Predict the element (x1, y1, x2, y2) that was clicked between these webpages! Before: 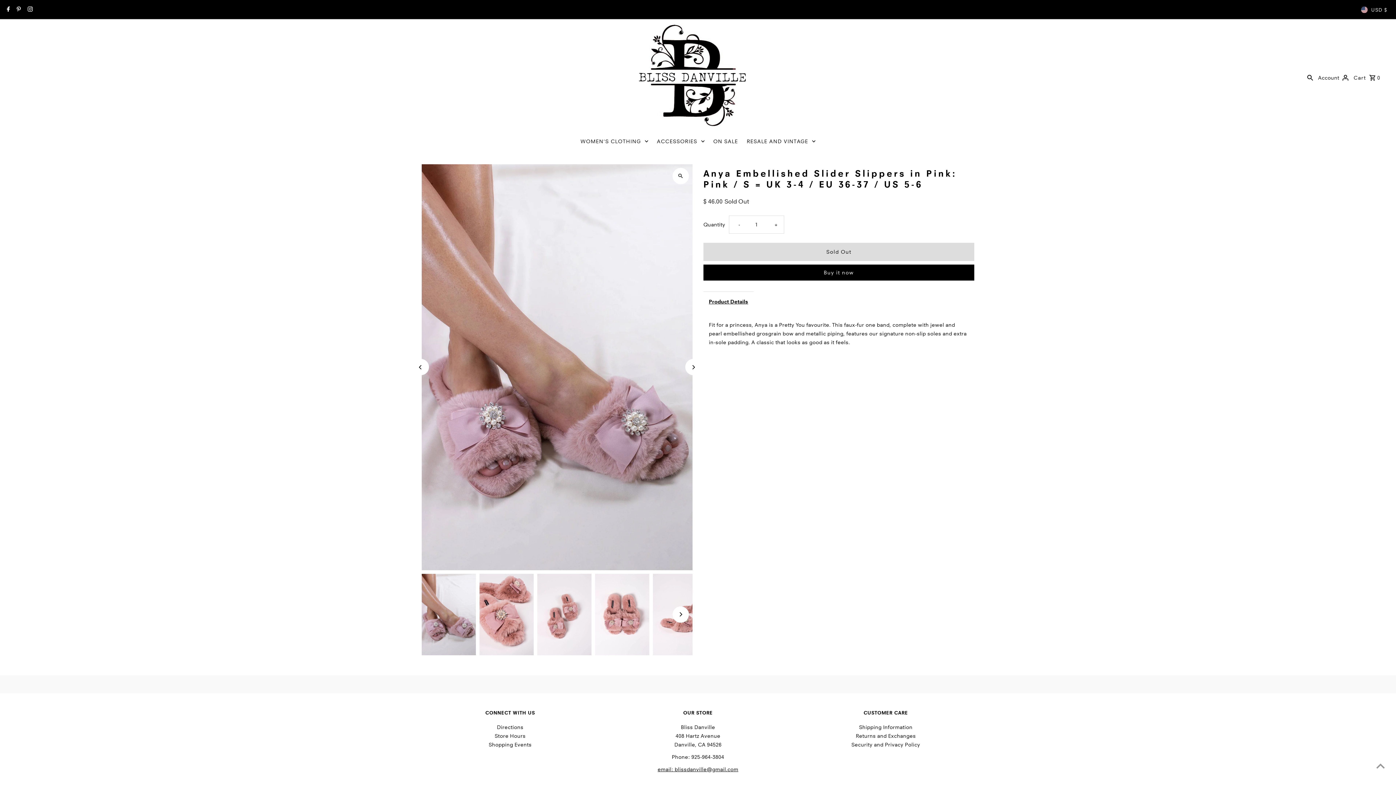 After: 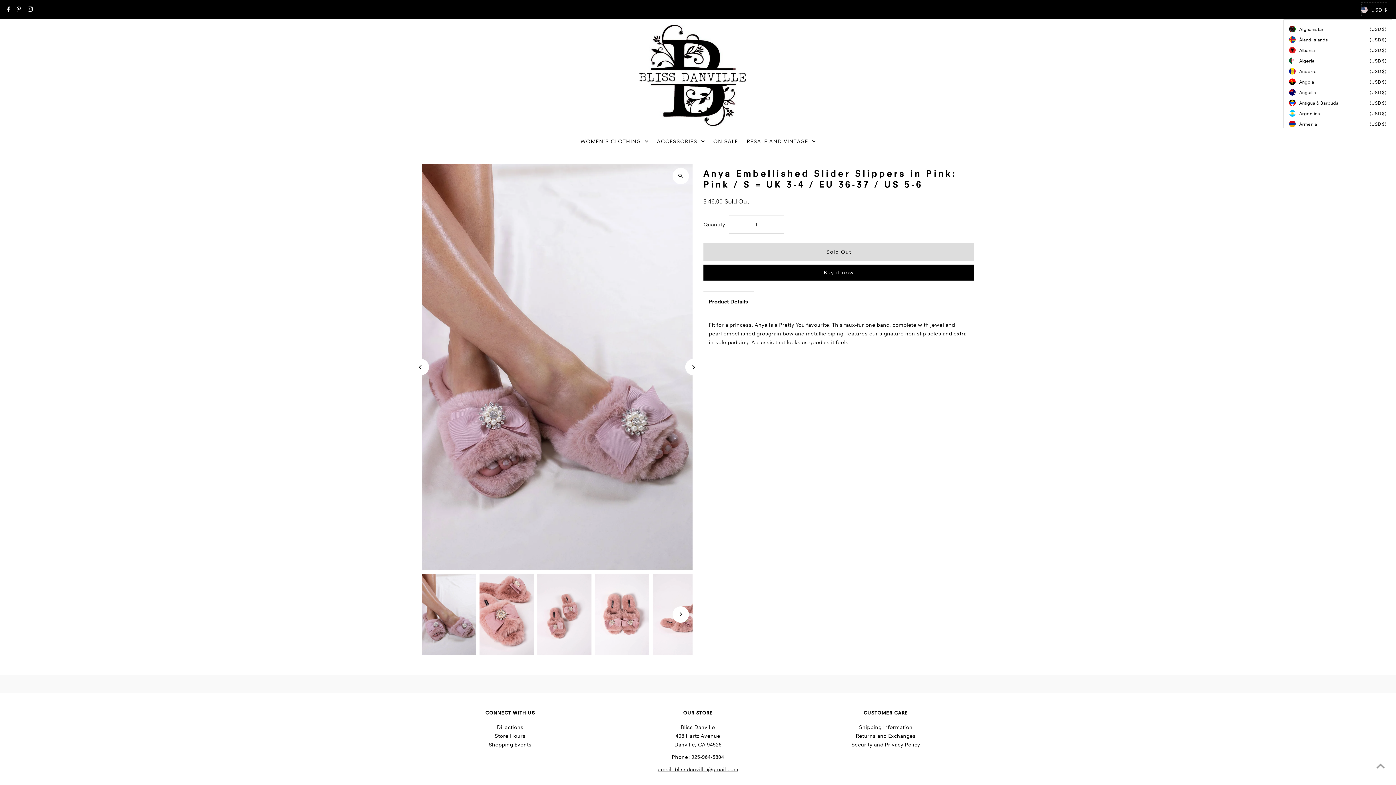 Action: label: USD $ bbox: (1361, 2, 1387, 16)